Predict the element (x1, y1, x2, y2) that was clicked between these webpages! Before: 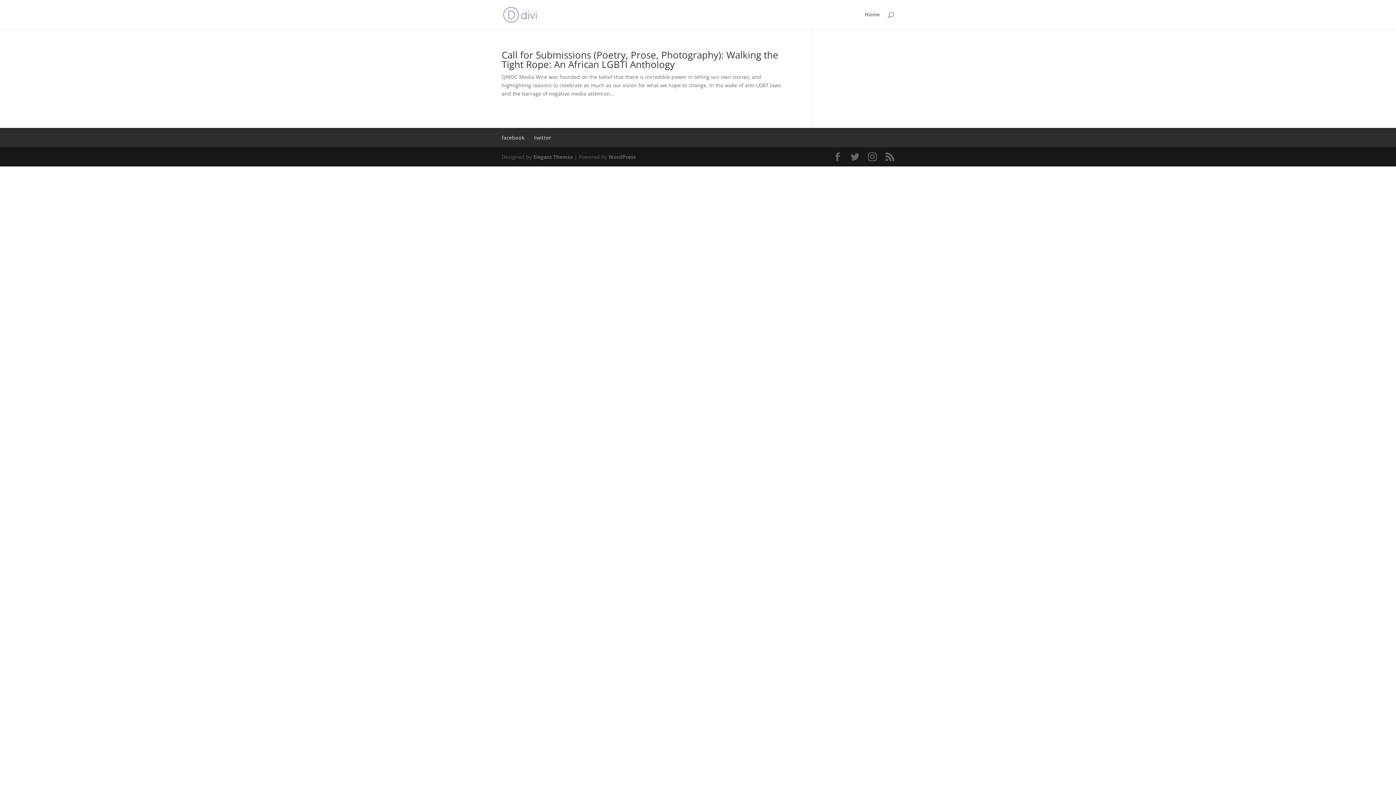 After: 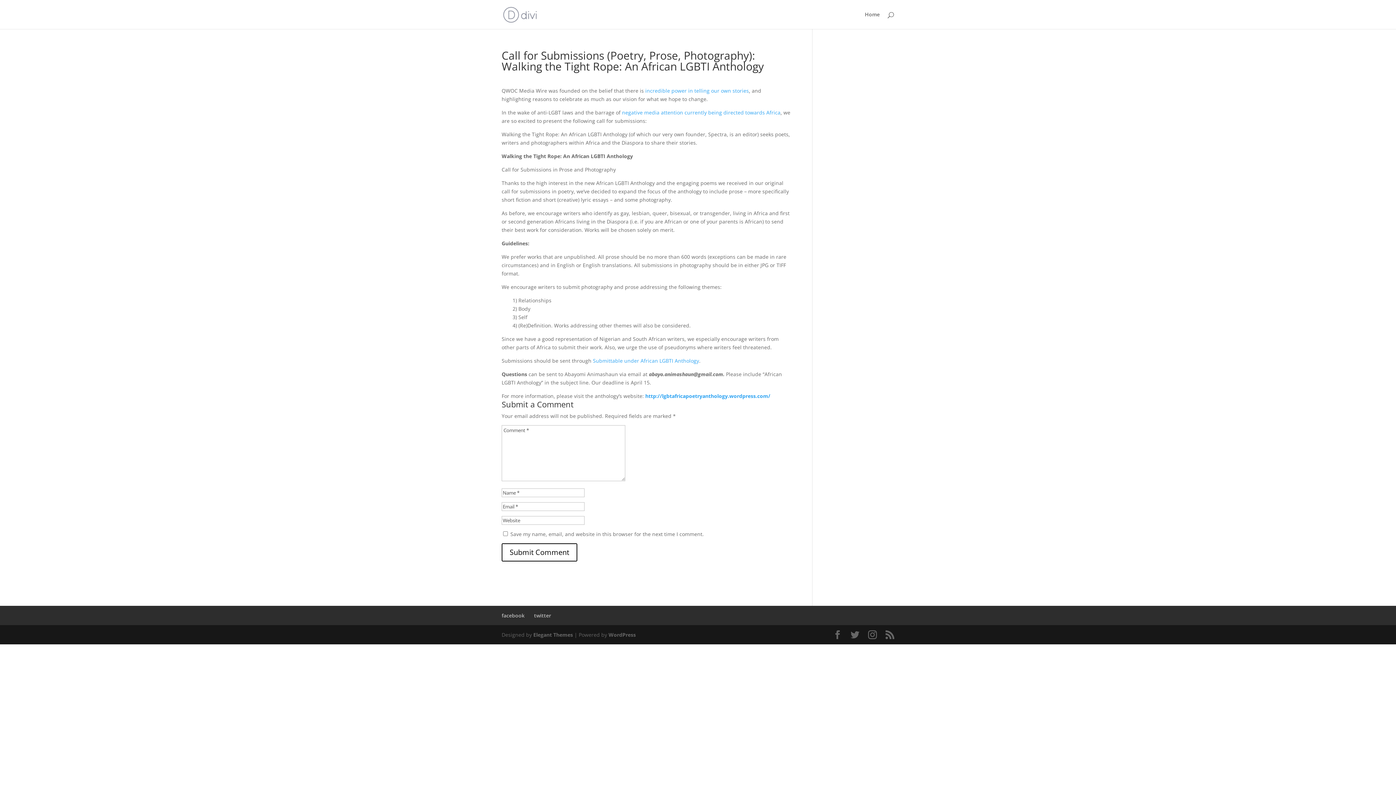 Action: bbox: (501, 48, 778, 70) label: Call for Submissions (Poetry, Prose, Photography): Walking the Tight Rope: An African LGBTI Anthology